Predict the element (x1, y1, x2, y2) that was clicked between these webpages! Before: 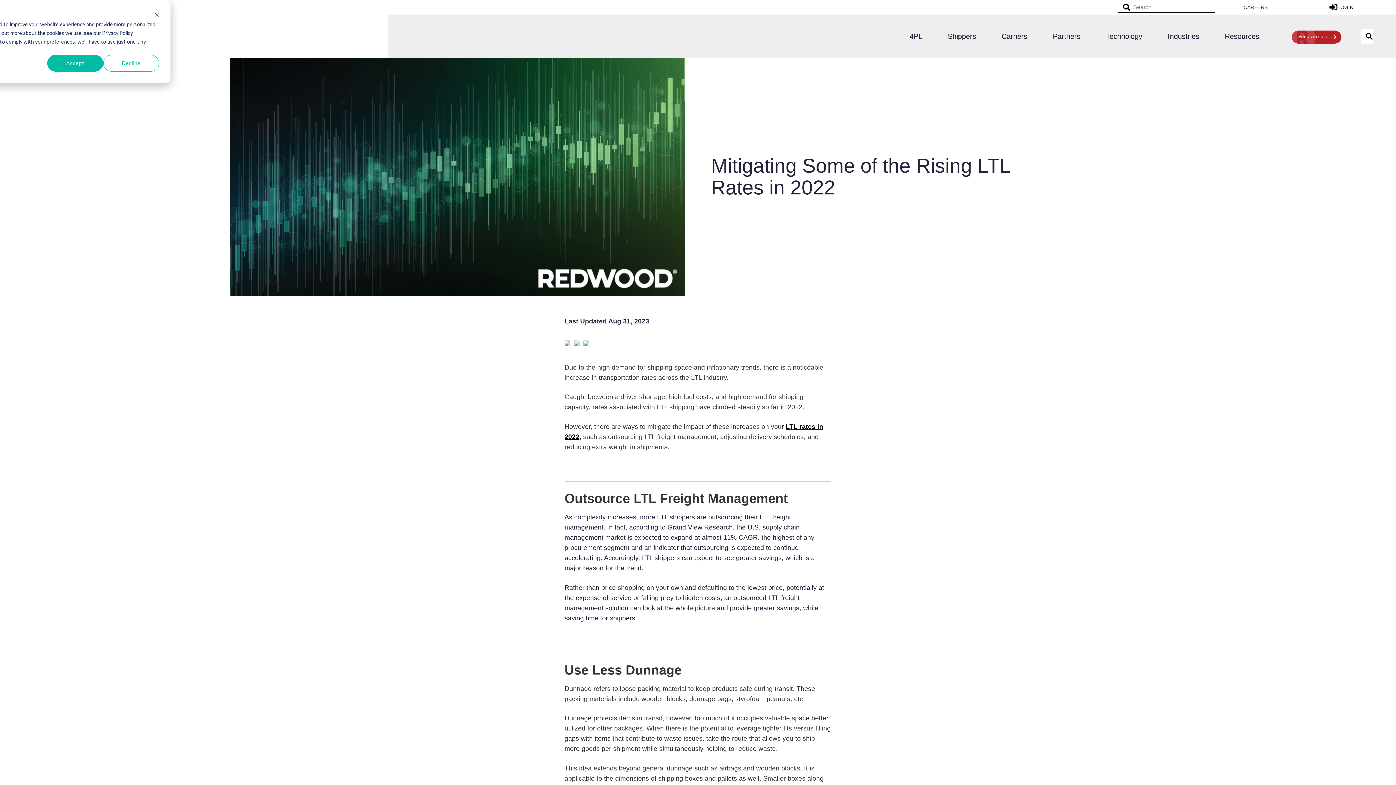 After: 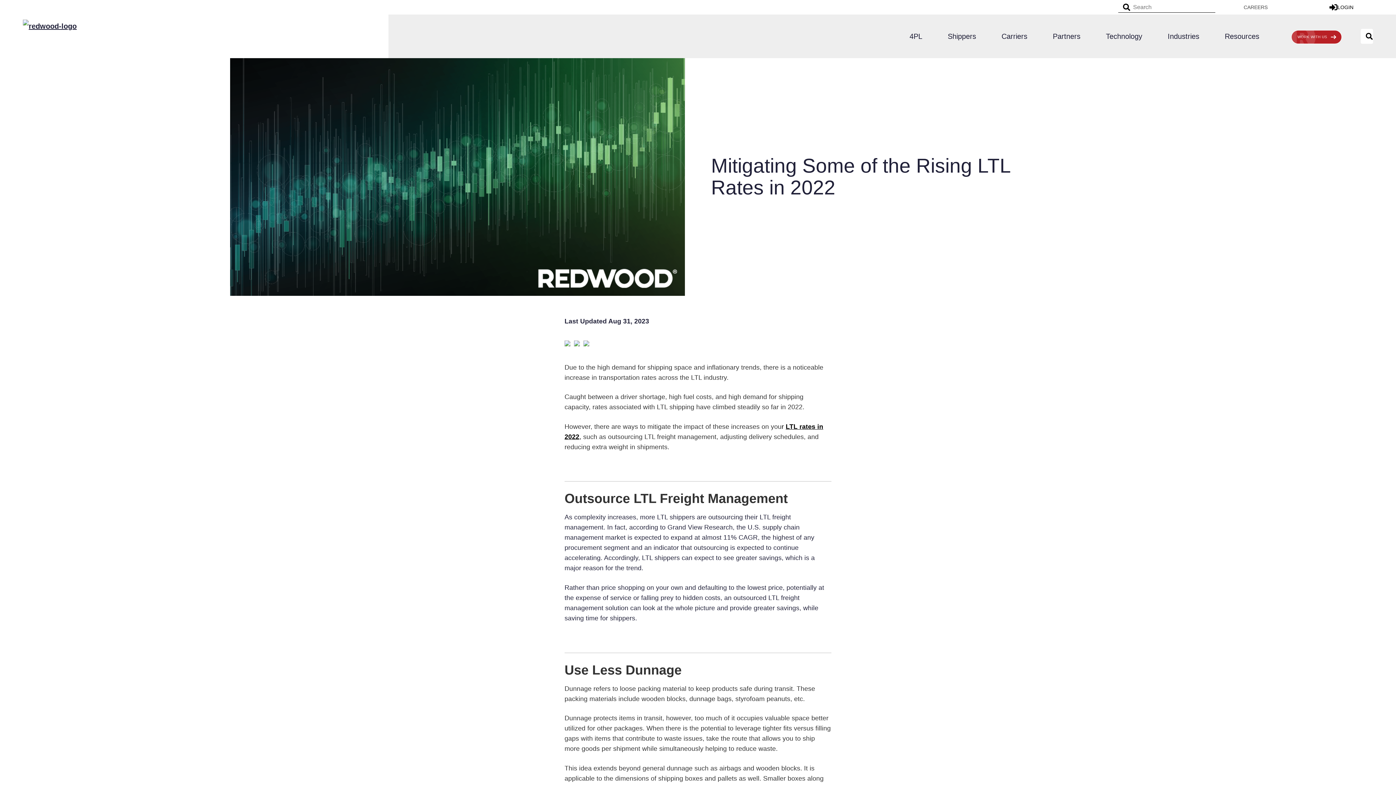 Action: label: Accept bbox: (47, 54, 103, 71)